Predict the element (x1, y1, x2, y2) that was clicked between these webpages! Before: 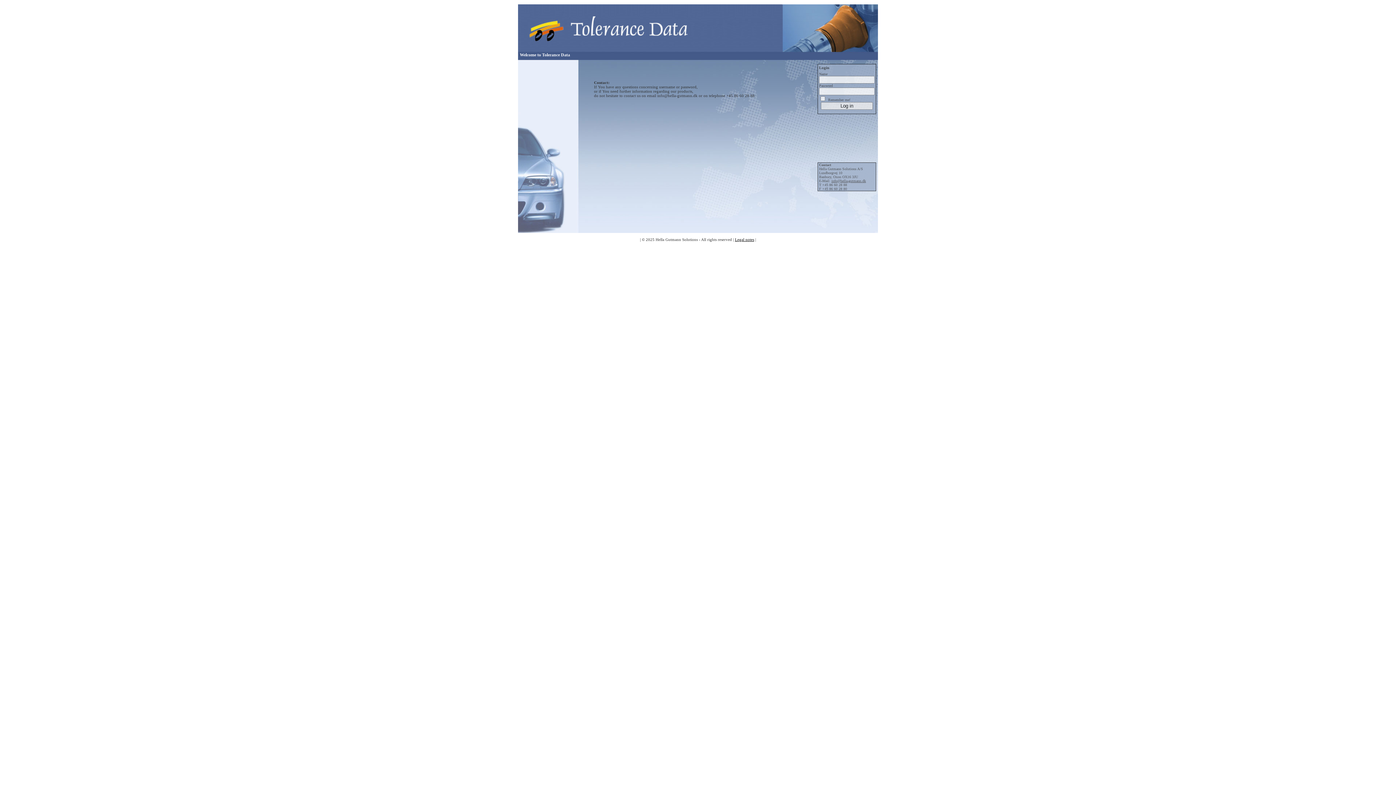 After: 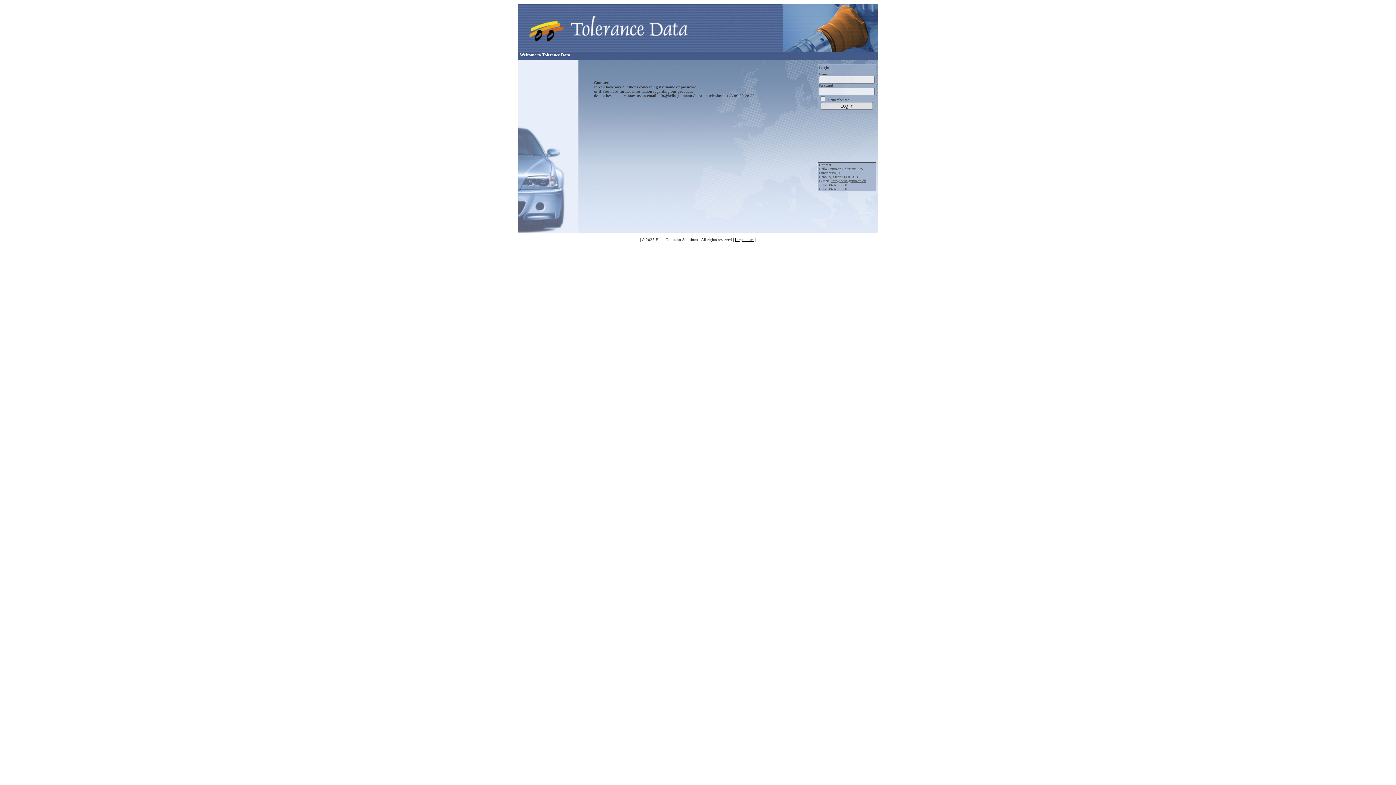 Action: bbox: (735, 237, 754, 241) label: Legal notes